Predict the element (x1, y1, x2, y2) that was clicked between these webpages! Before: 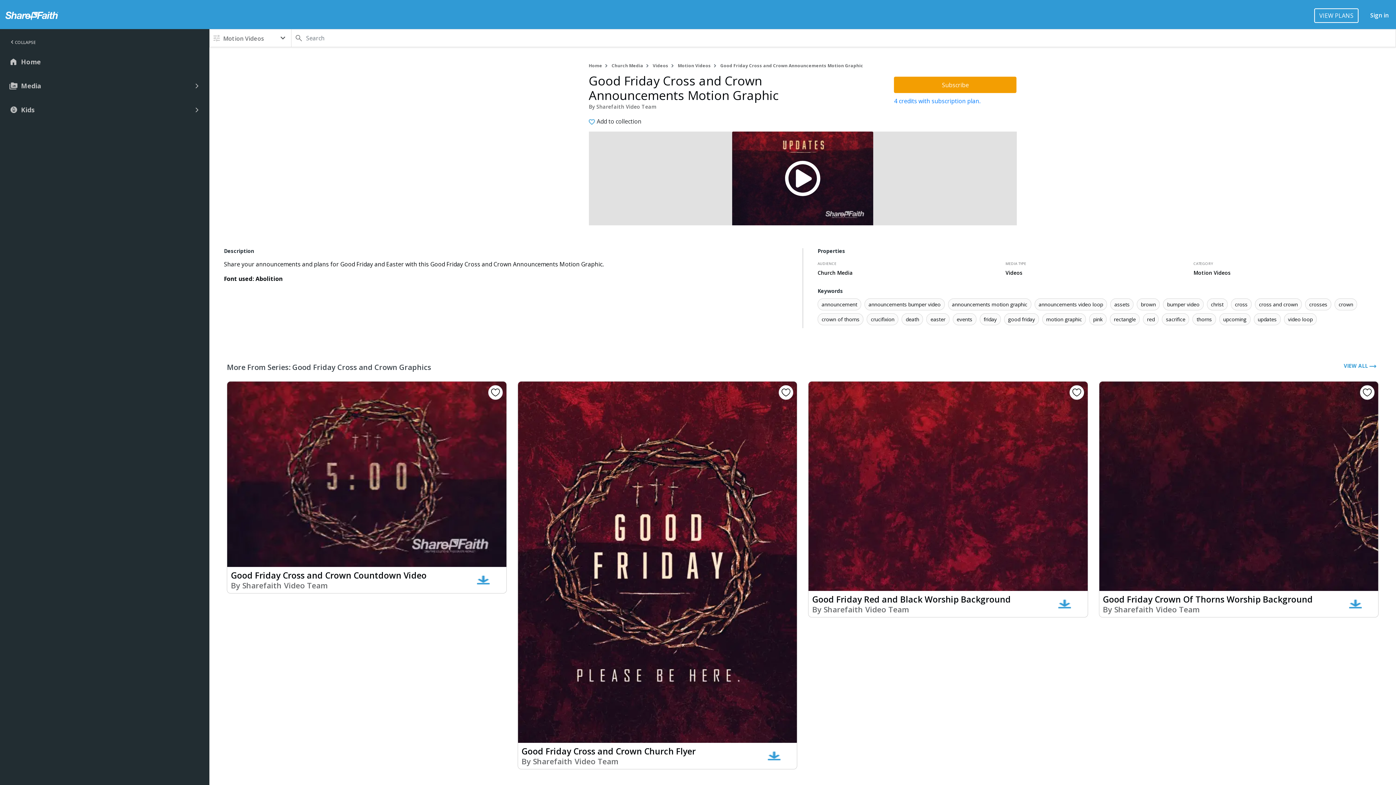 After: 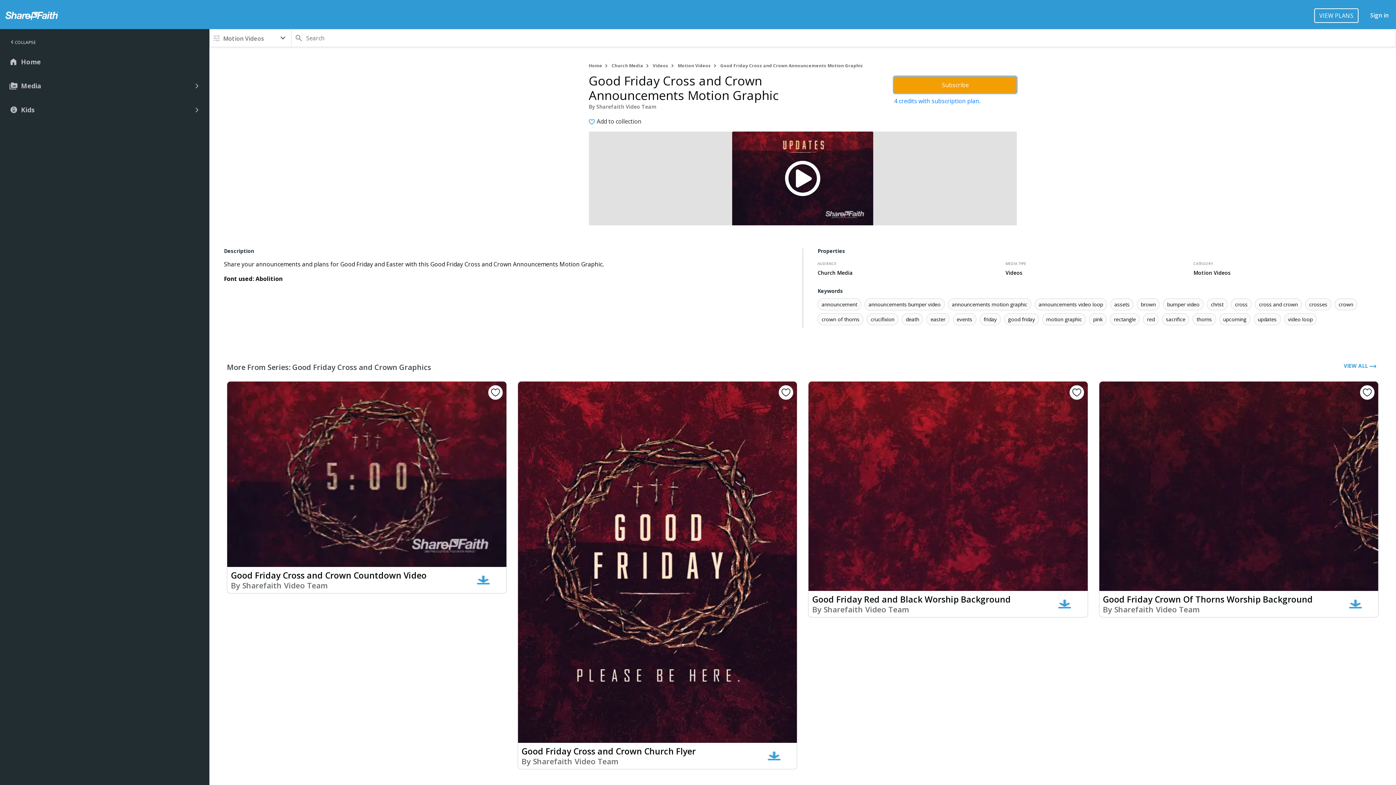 Action: bbox: (894, 76, 1016, 93) label: Subscribe